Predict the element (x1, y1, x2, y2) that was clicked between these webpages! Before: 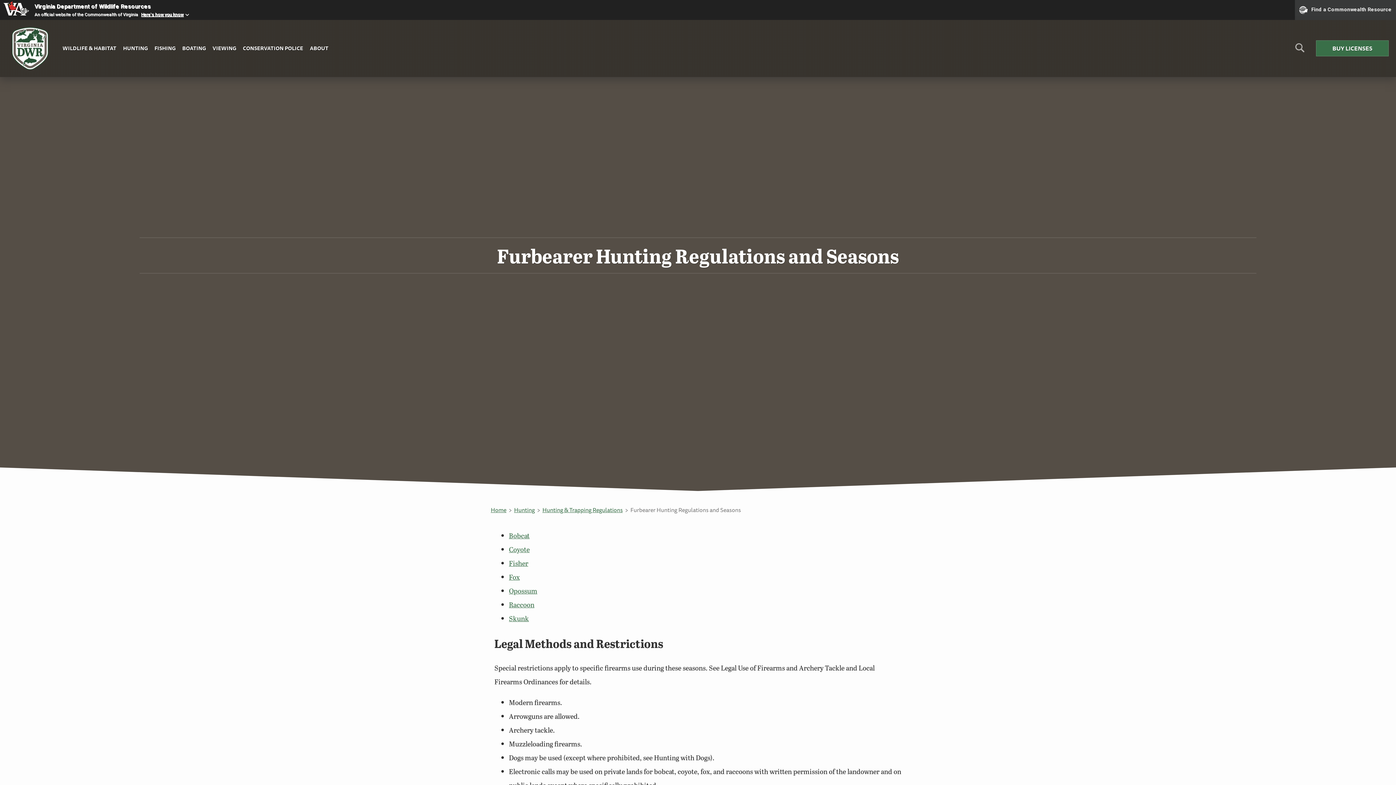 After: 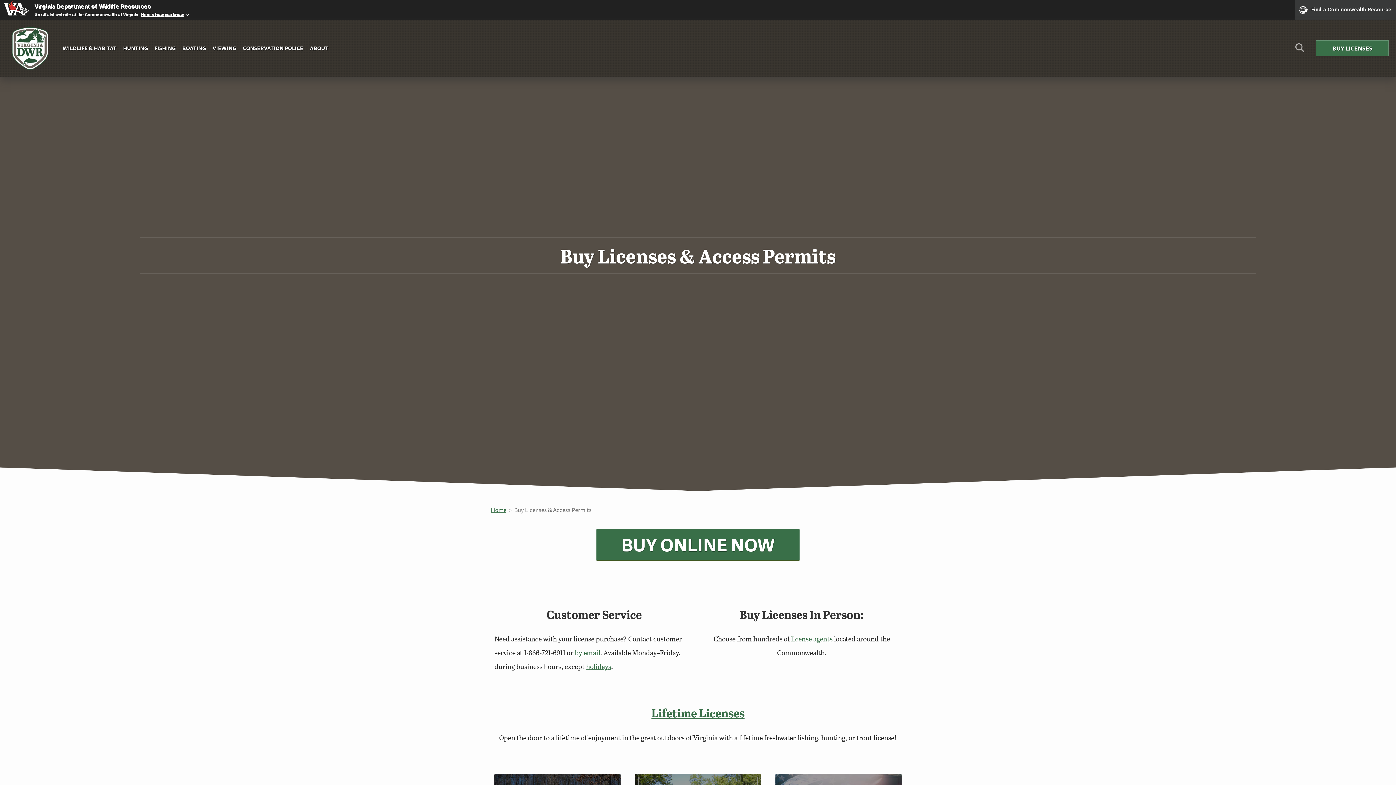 Action: bbox: (1316, 40, 1389, 56) label: BUY LICENSES